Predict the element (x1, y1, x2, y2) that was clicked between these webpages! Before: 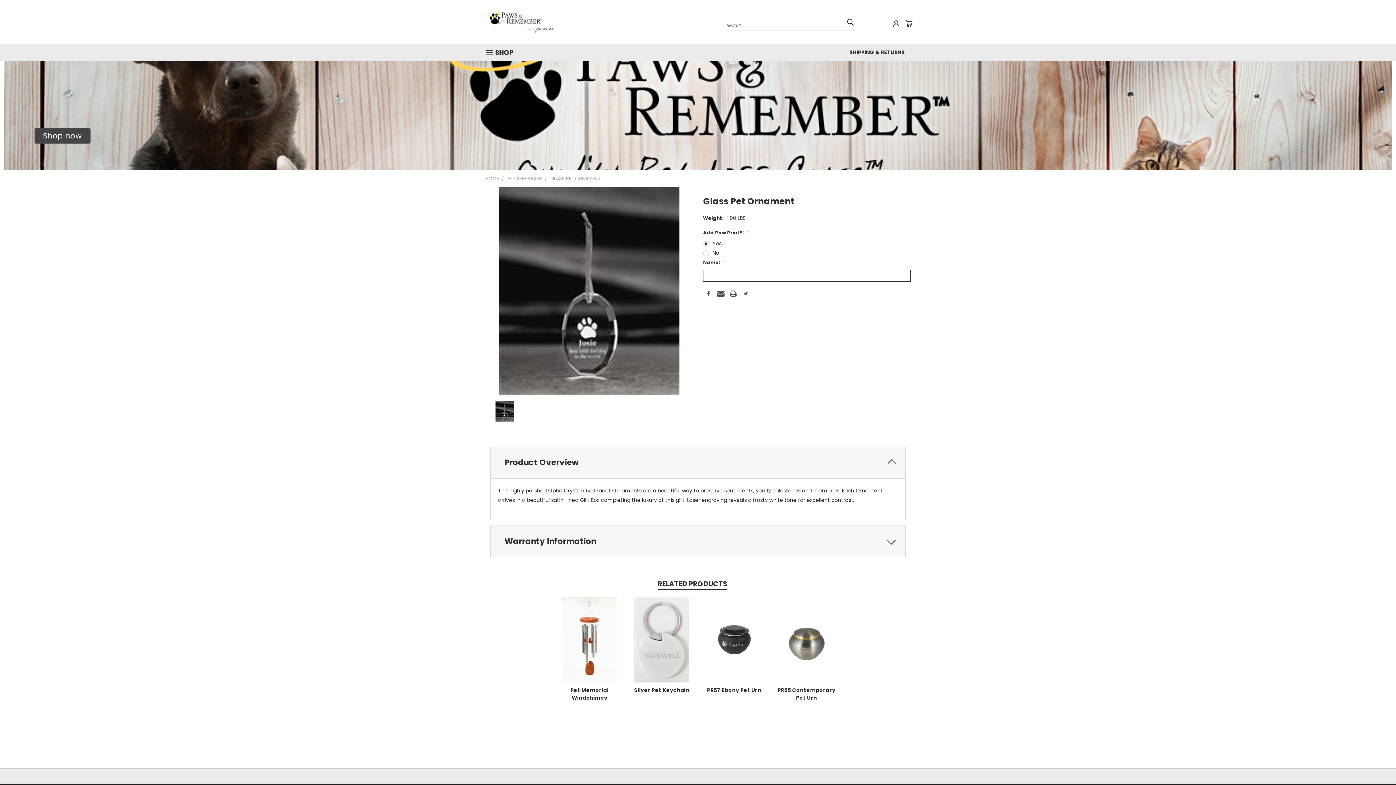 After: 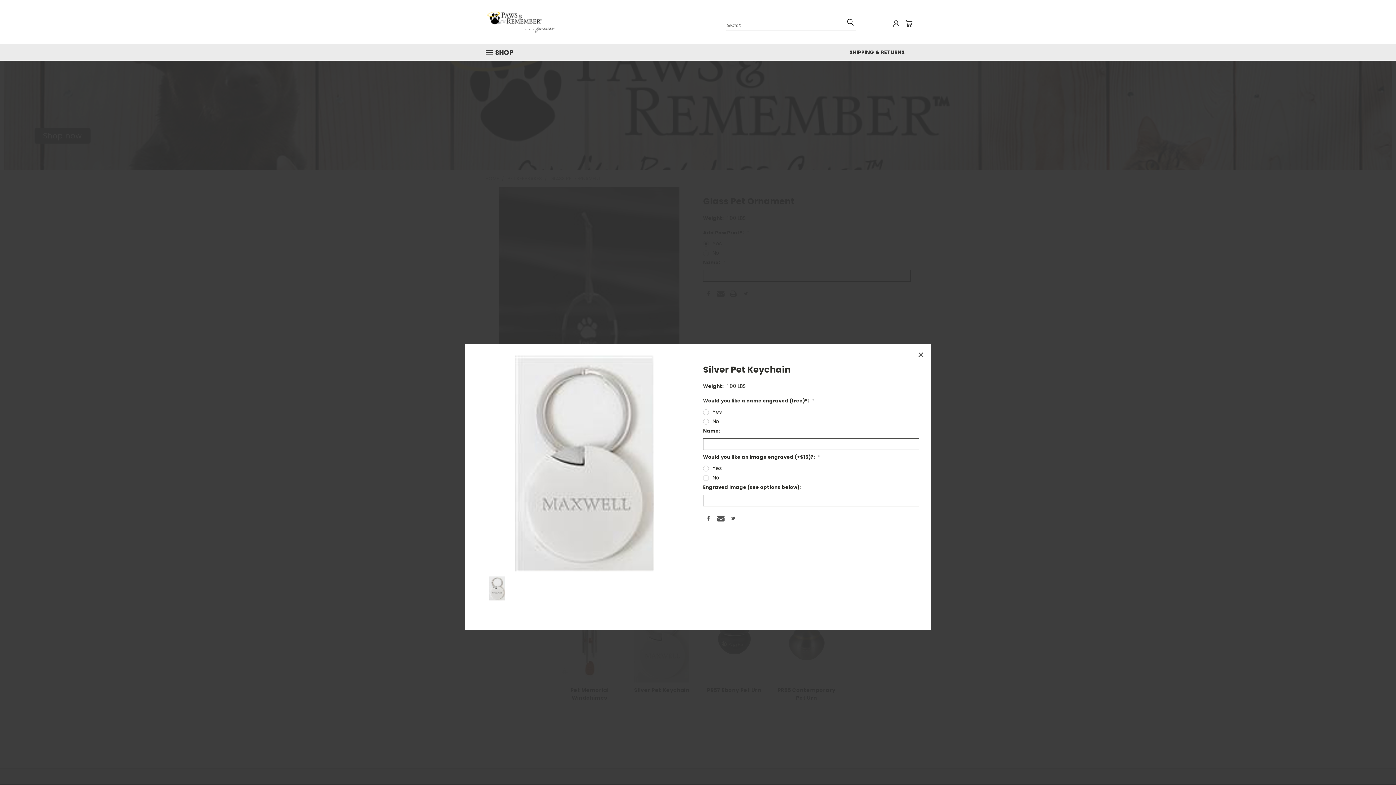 Action: bbox: (642, 633, 681, 644) label: Quick View